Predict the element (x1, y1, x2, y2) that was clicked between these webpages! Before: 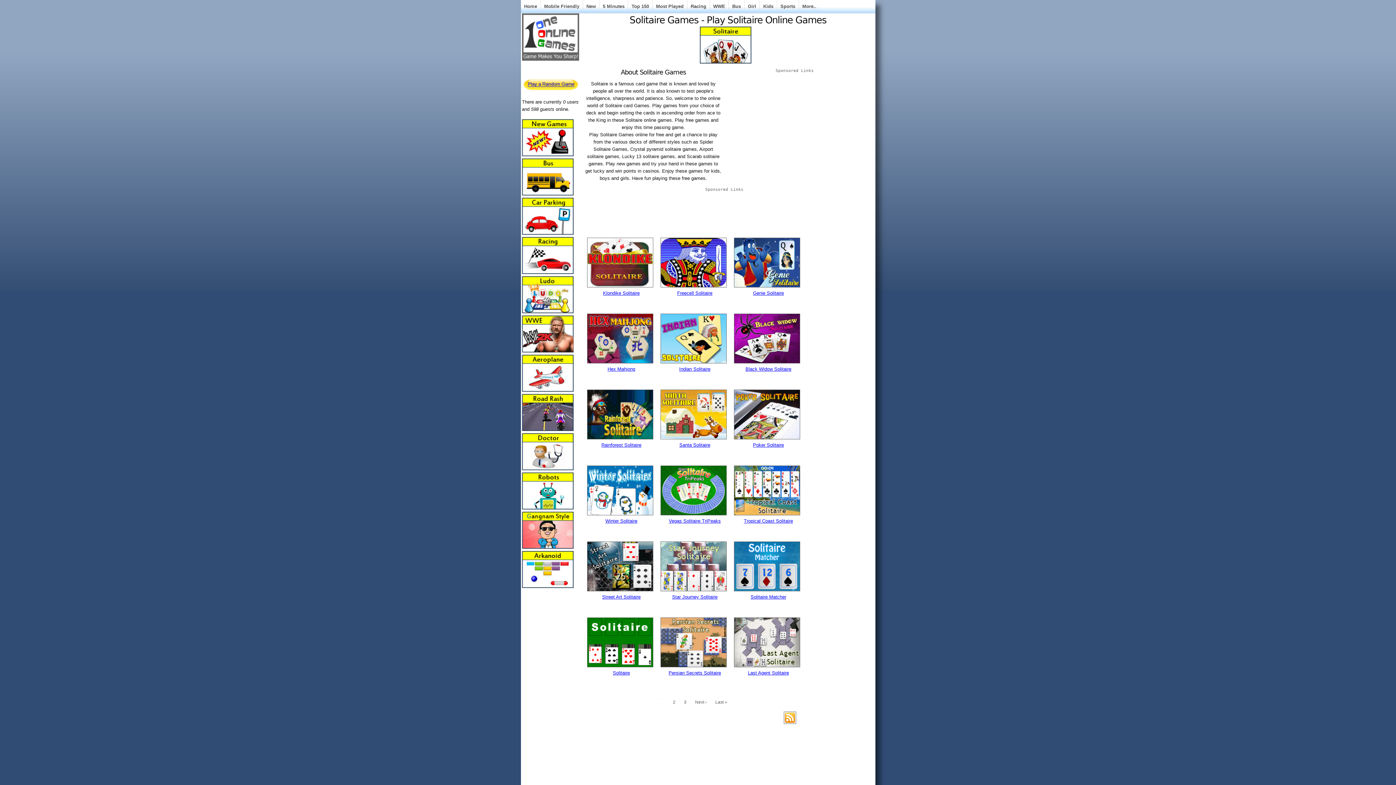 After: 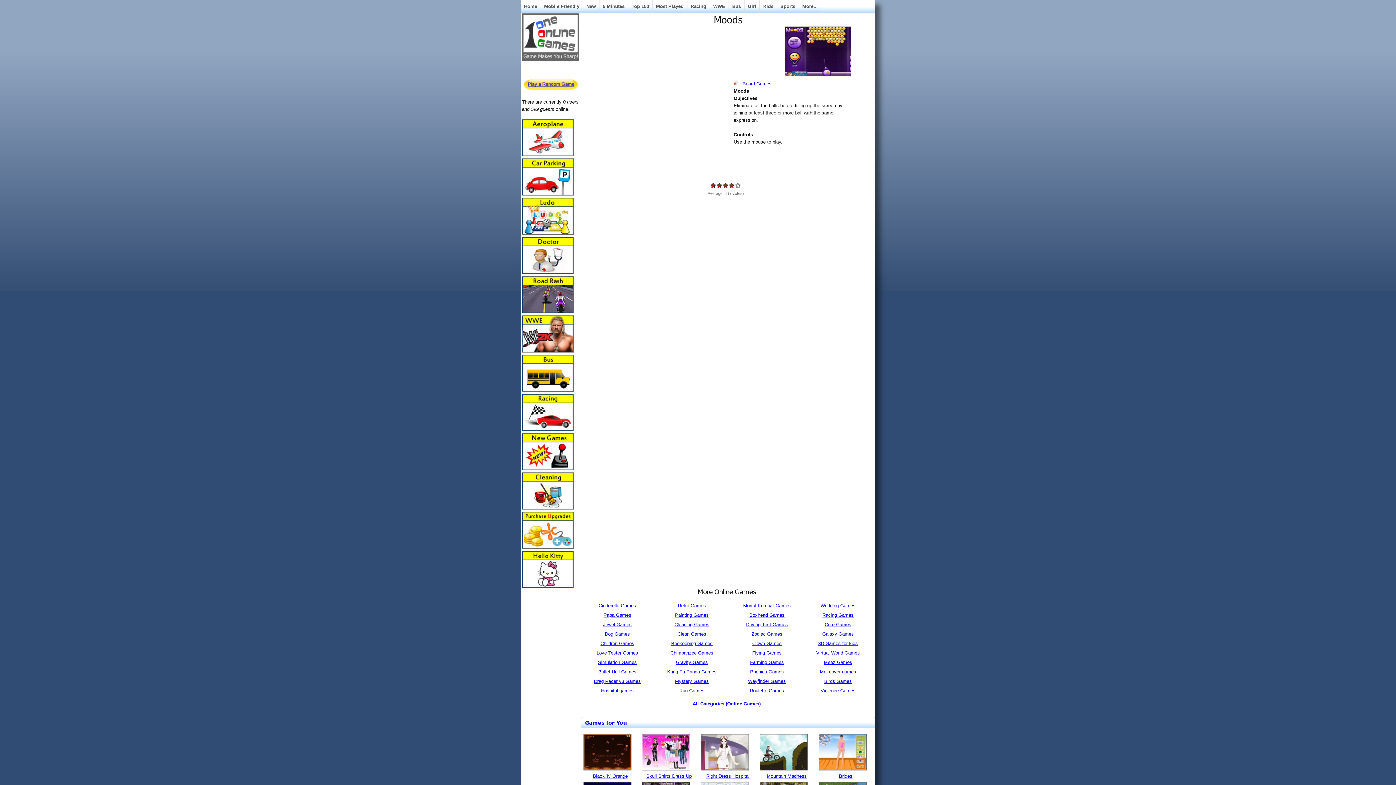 Action: bbox: (523, 86, 578, 91)